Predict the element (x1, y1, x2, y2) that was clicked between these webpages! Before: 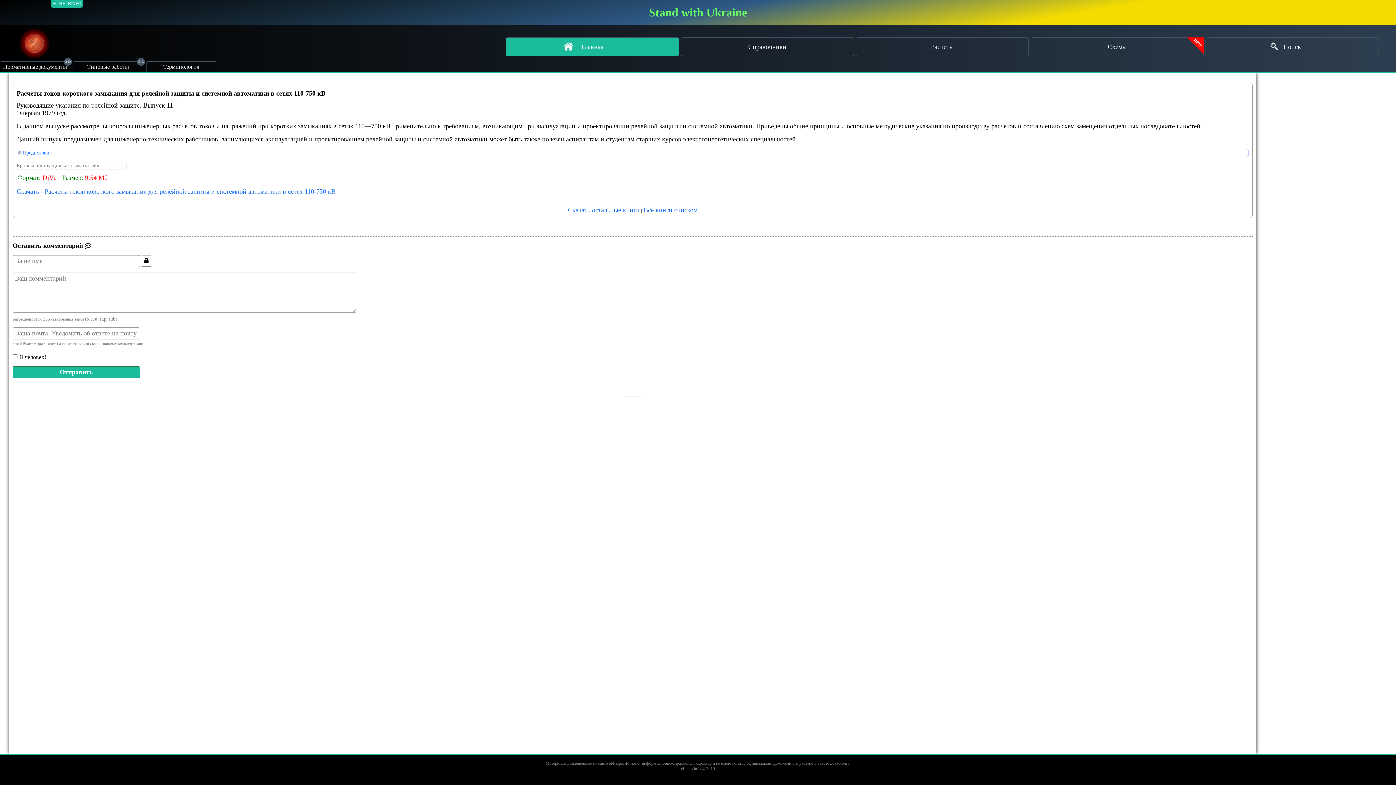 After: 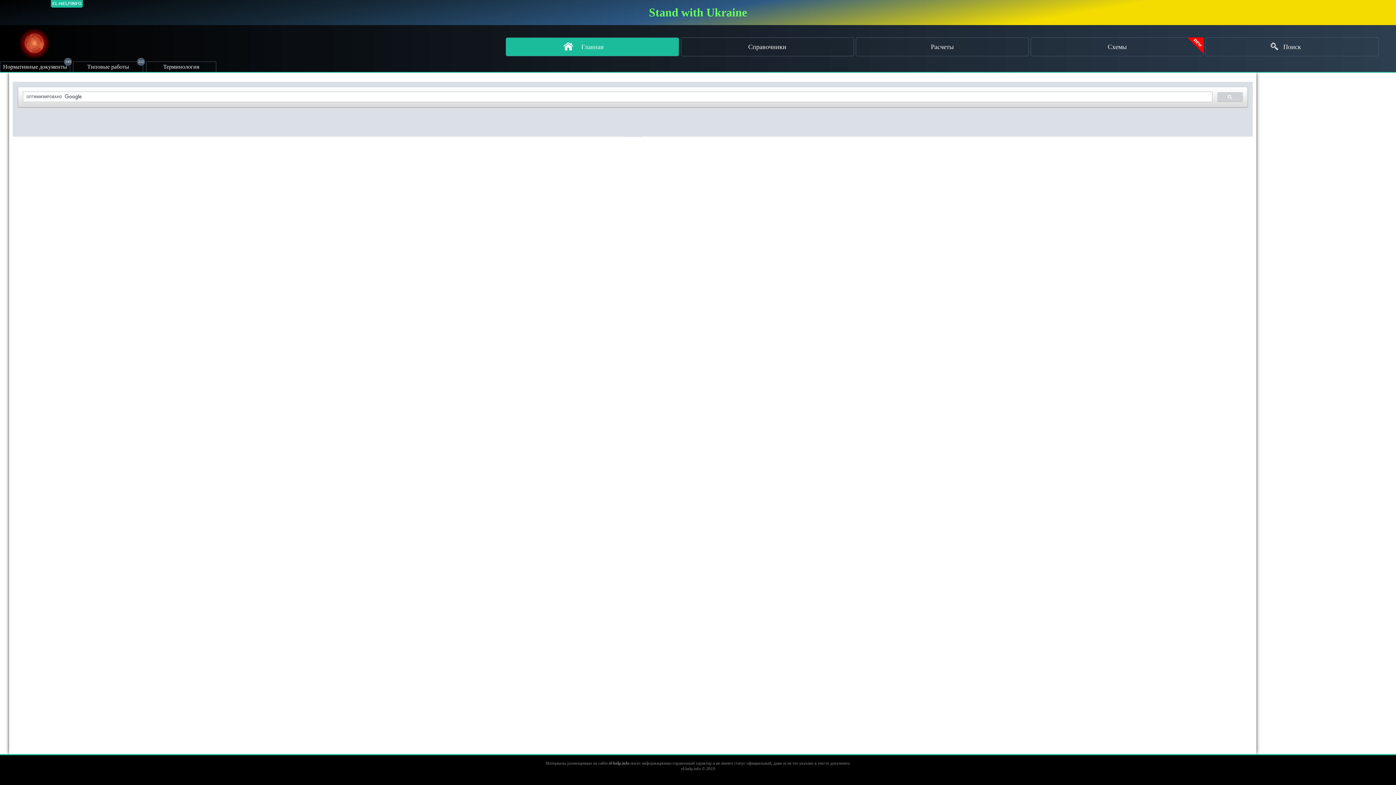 Action: bbox: (1205, 37, 1379, 56) label: Поиск